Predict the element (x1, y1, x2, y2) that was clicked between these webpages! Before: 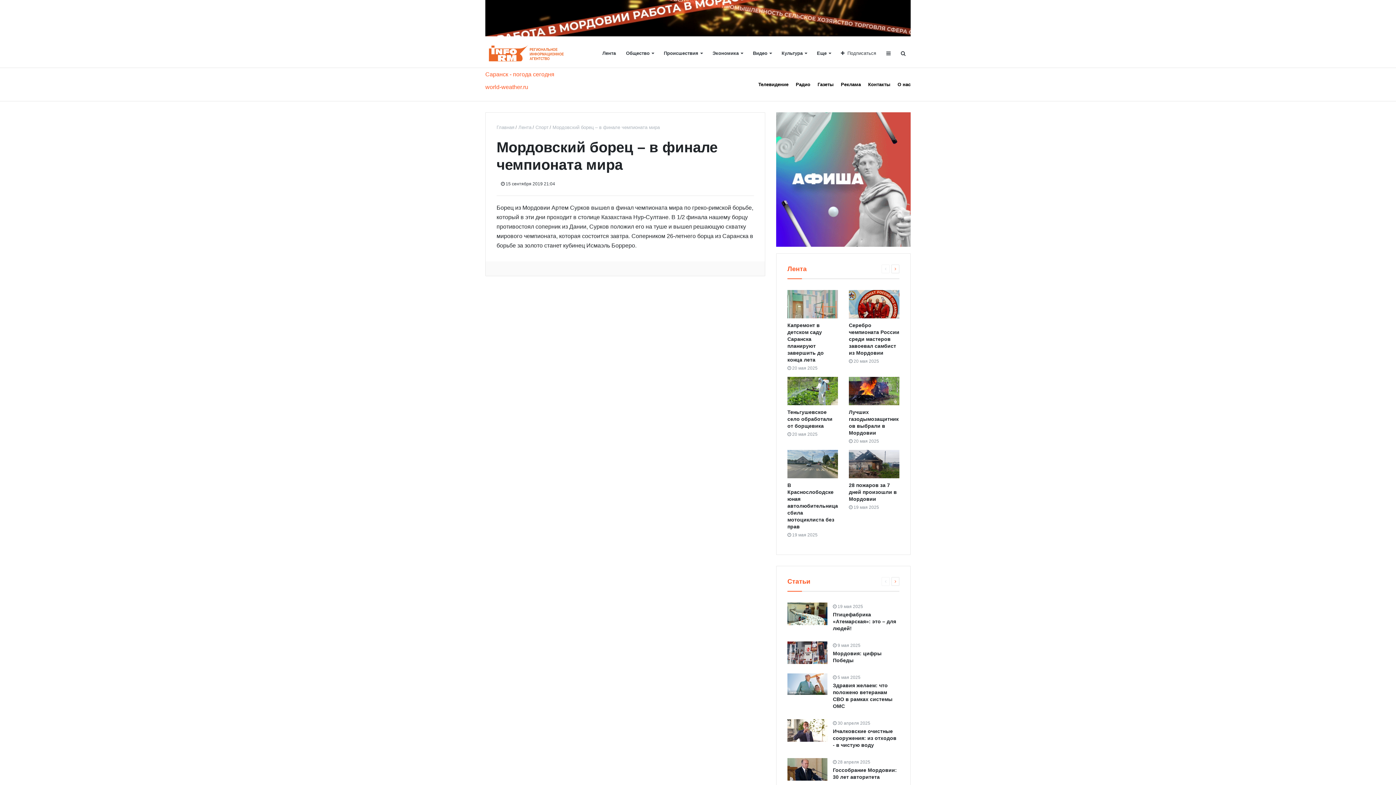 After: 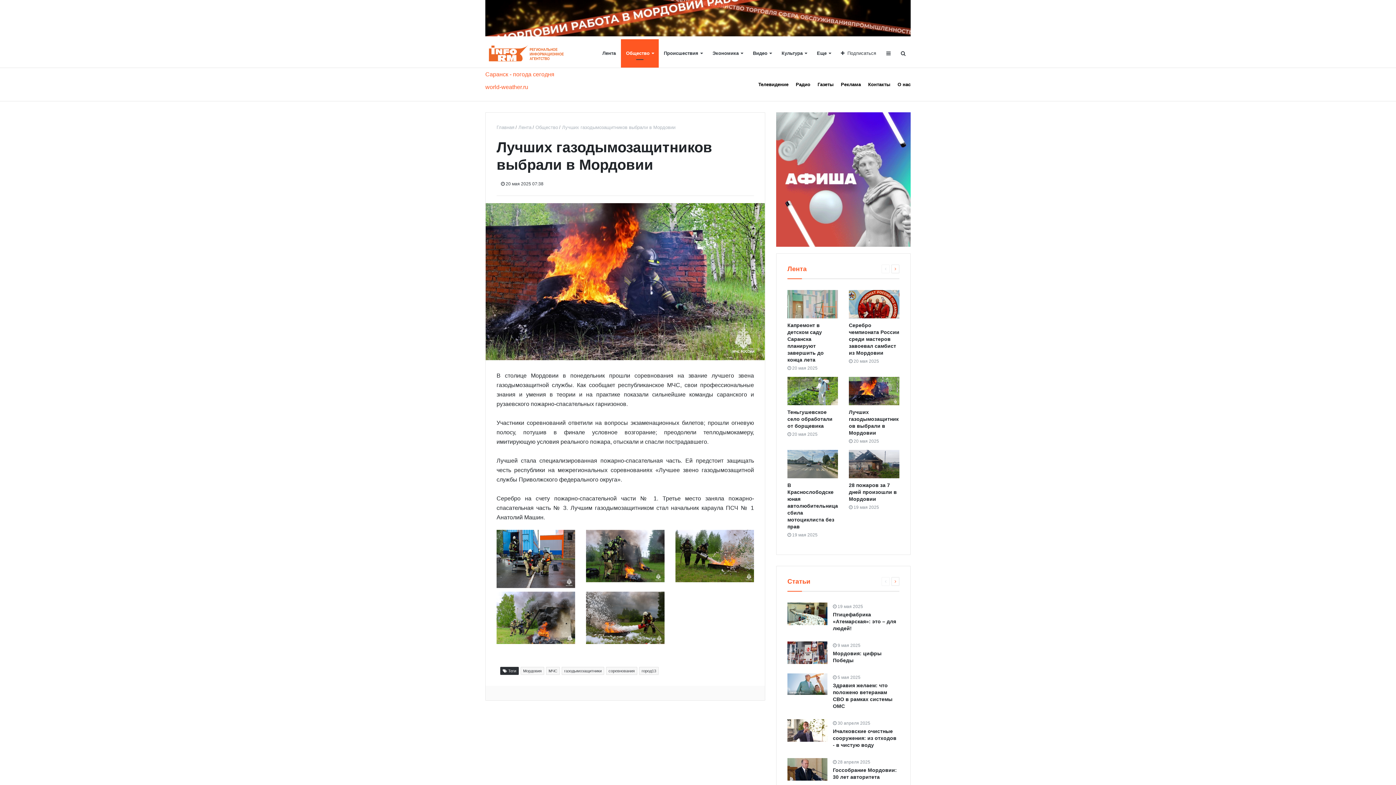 Action: bbox: (849, 377, 899, 405)